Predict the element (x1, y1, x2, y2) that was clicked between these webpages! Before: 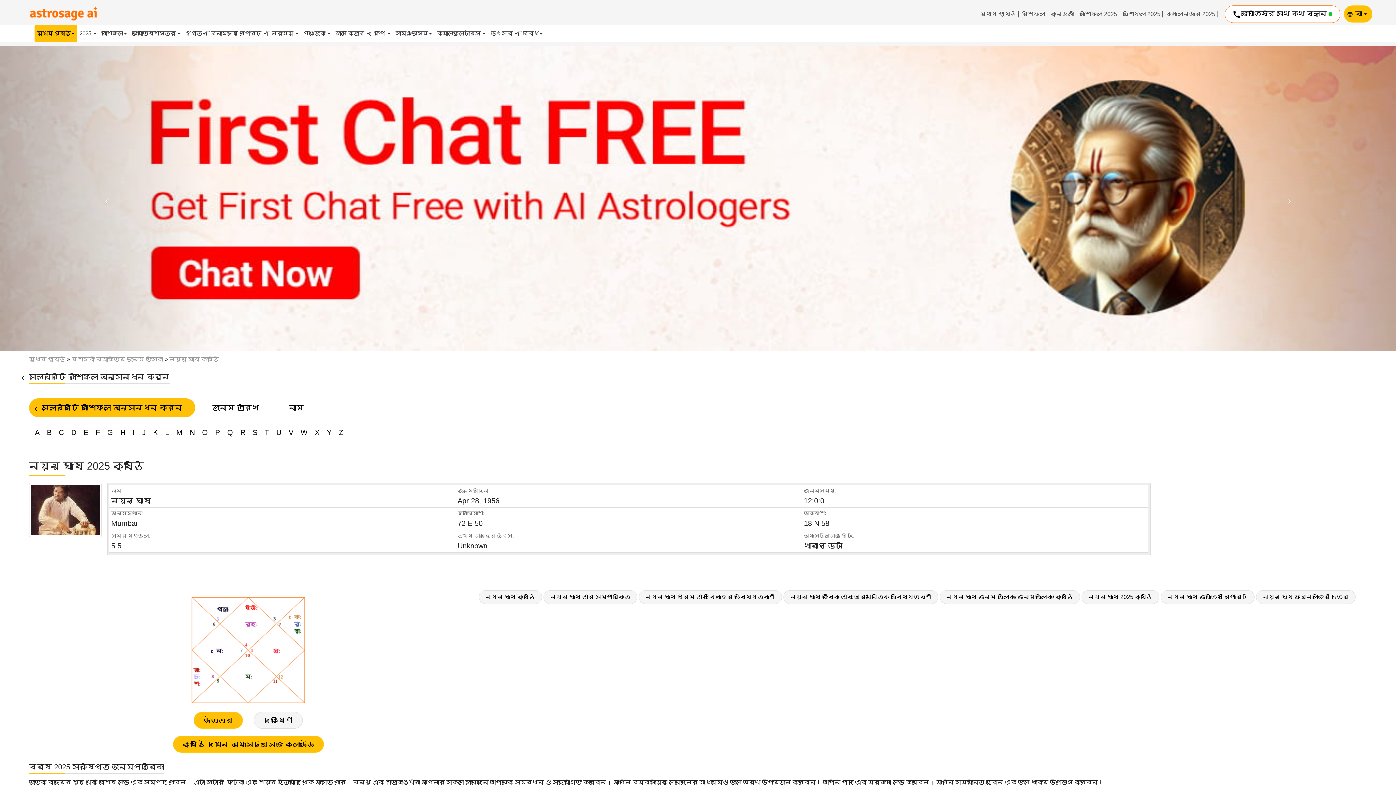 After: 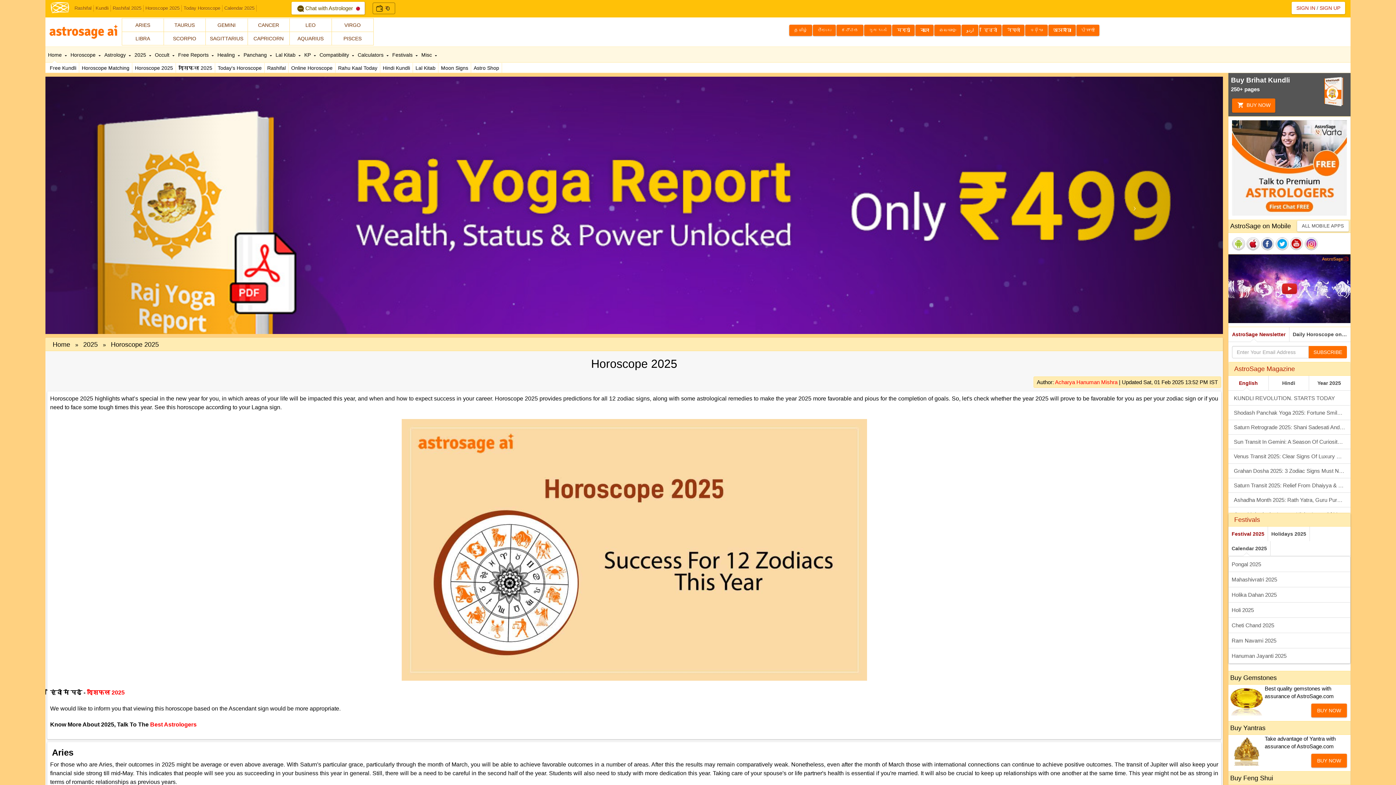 Action: bbox: (1077, 10, 1119, 17) label: রাশিফল 2025